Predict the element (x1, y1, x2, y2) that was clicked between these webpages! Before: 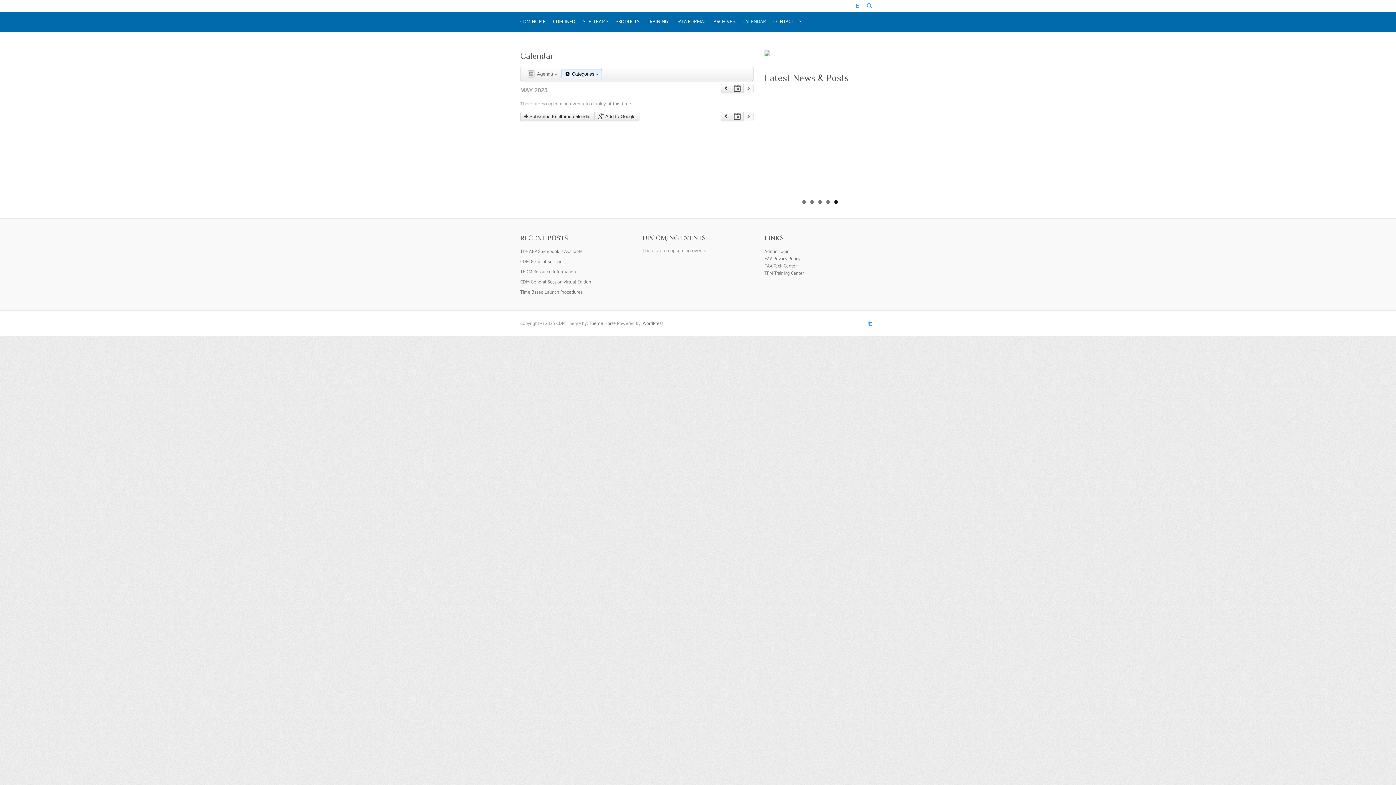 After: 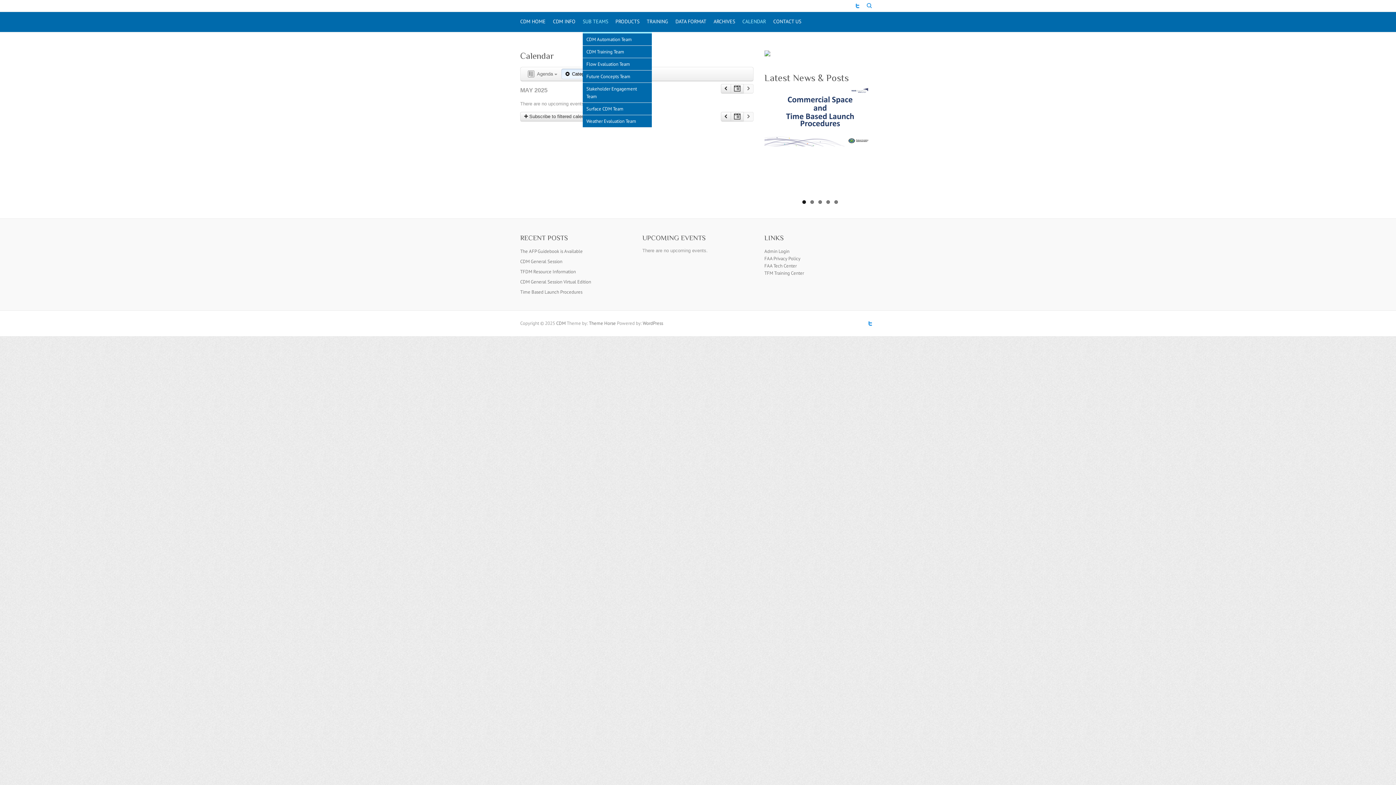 Action: label: SUB TEAMS bbox: (582, 12, 608, 32)